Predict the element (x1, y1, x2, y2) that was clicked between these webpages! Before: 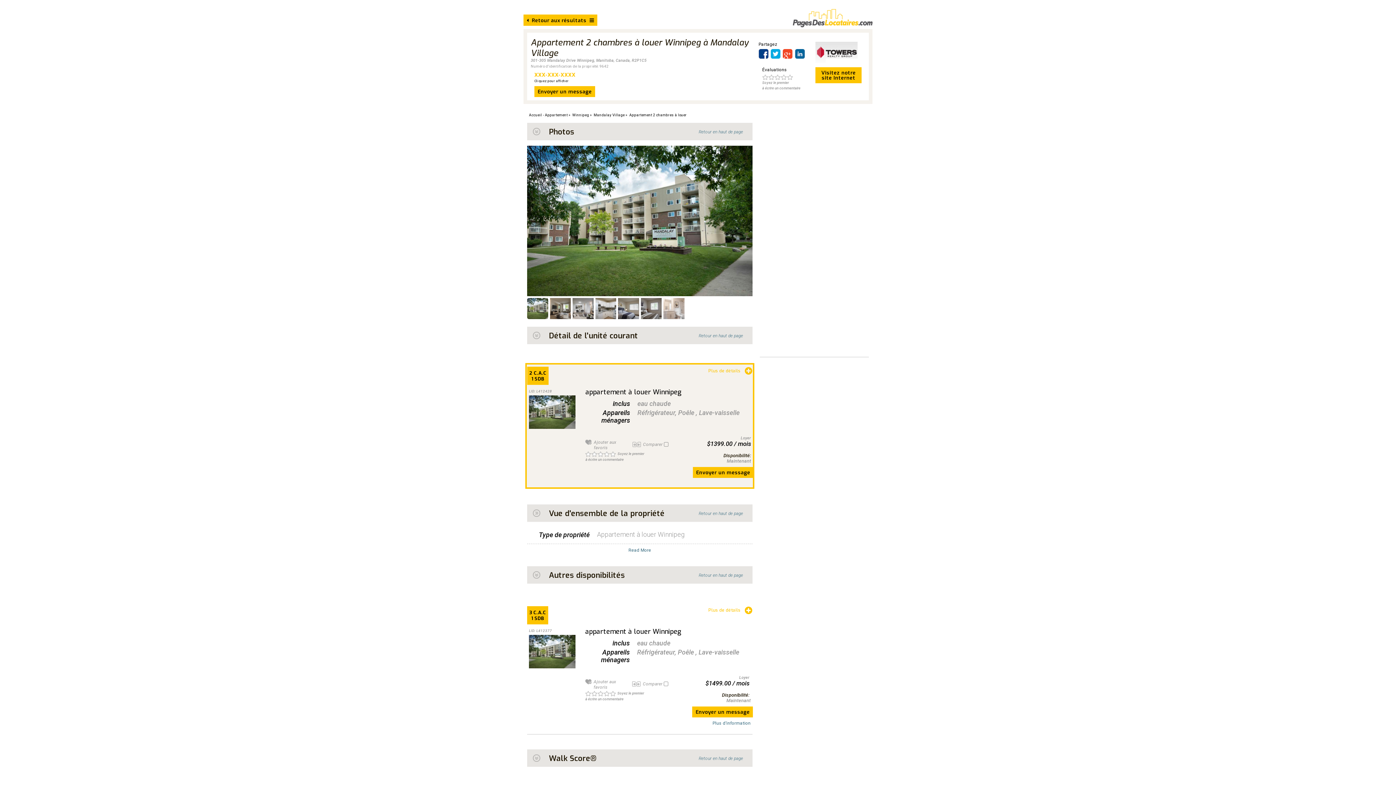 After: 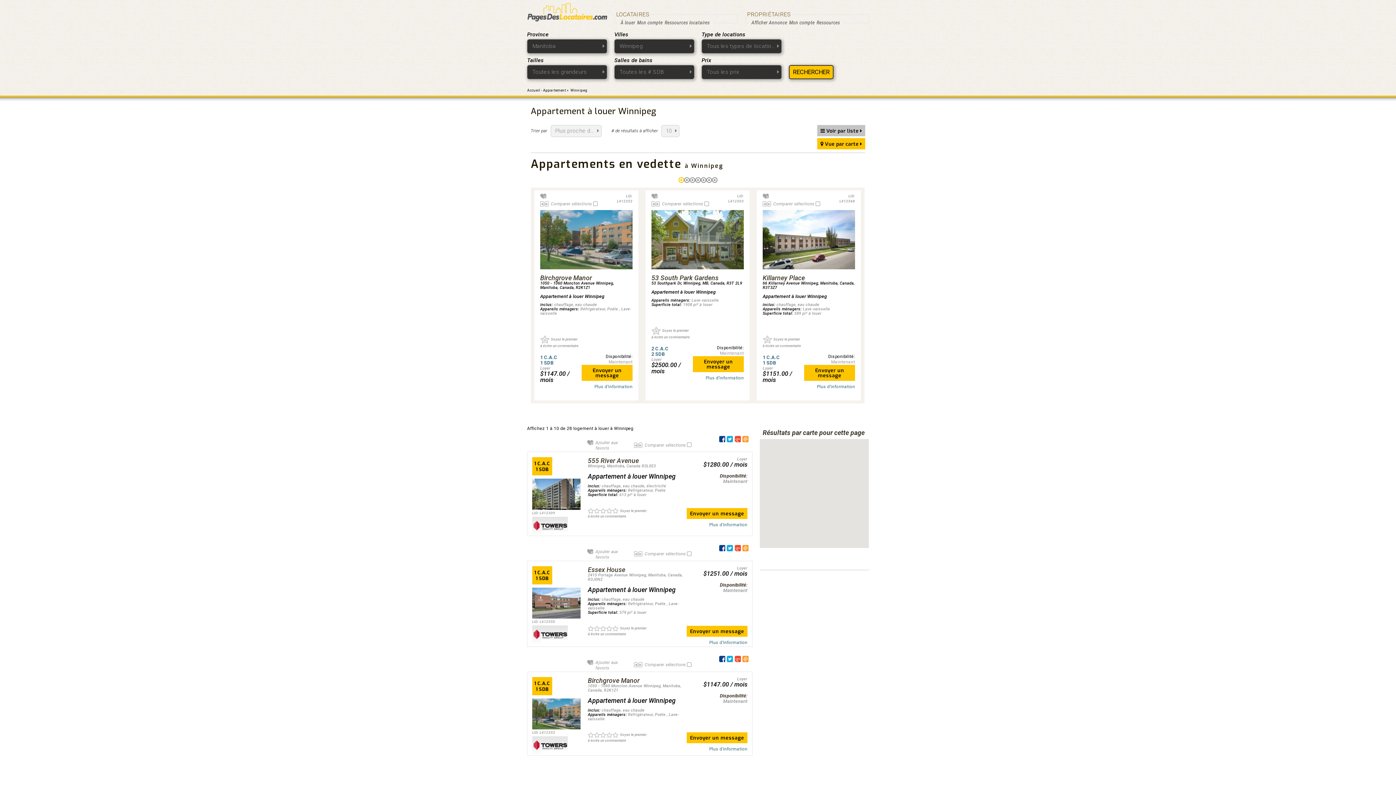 Action: label:   Retour aux résultats   bbox: (523, 14, 597, 25)